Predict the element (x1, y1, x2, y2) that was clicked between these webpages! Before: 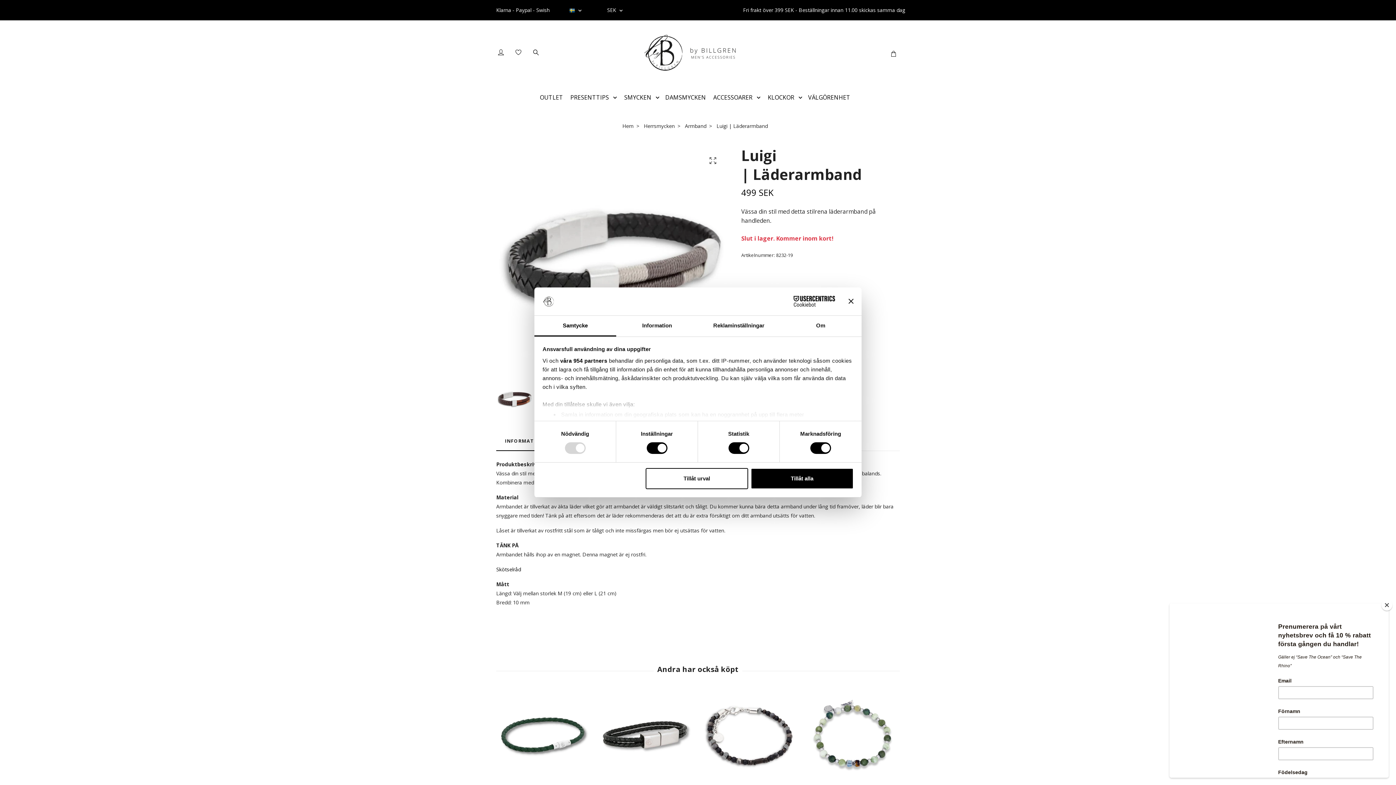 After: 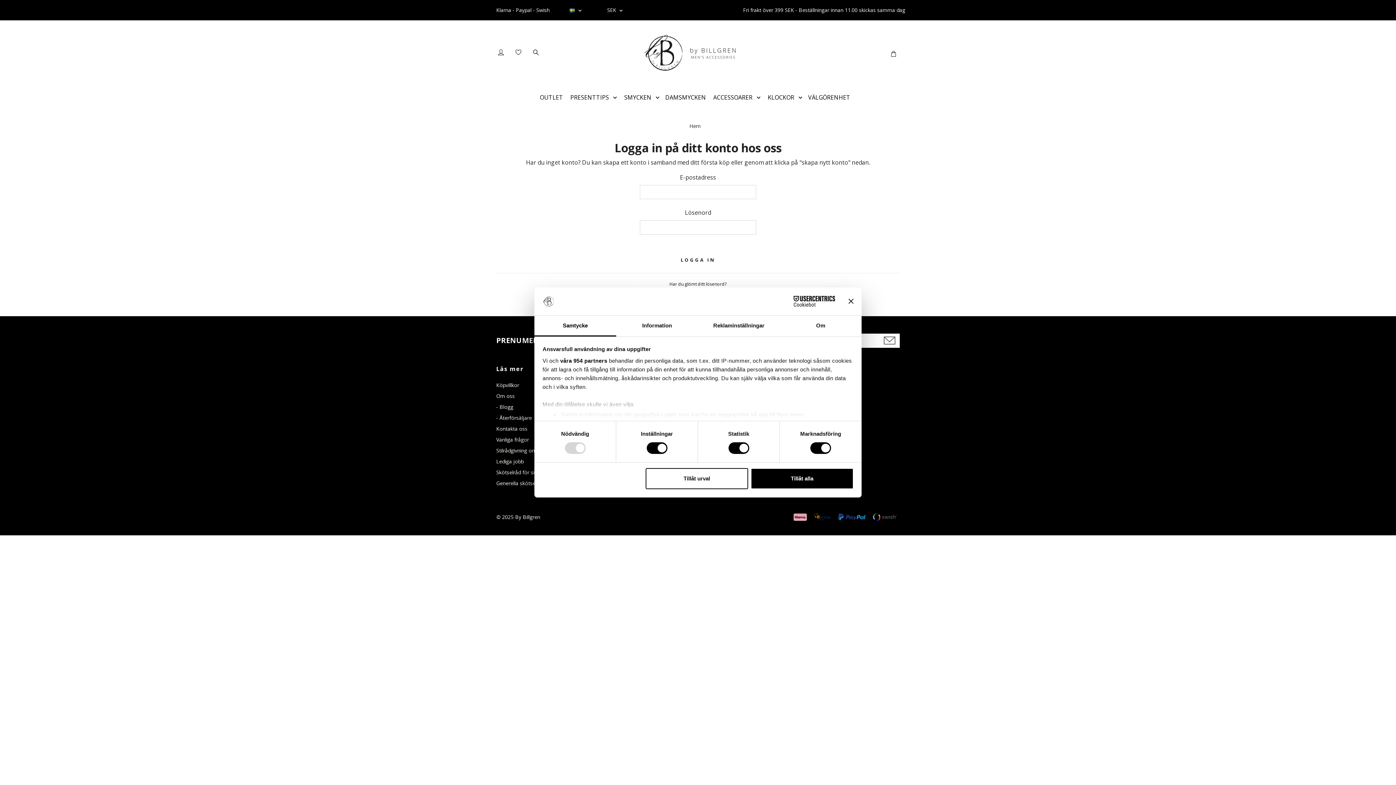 Action: bbox: (496, 49, 506, 55)